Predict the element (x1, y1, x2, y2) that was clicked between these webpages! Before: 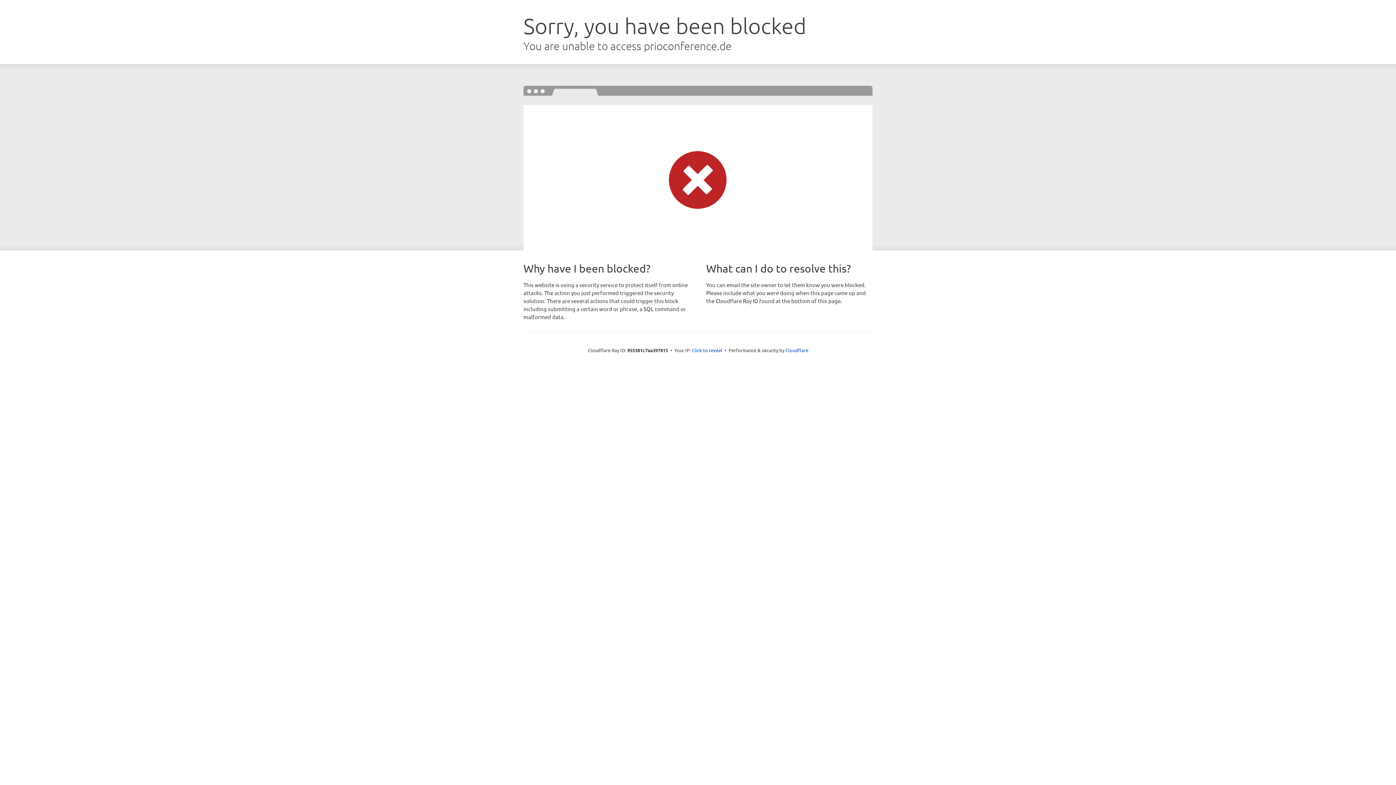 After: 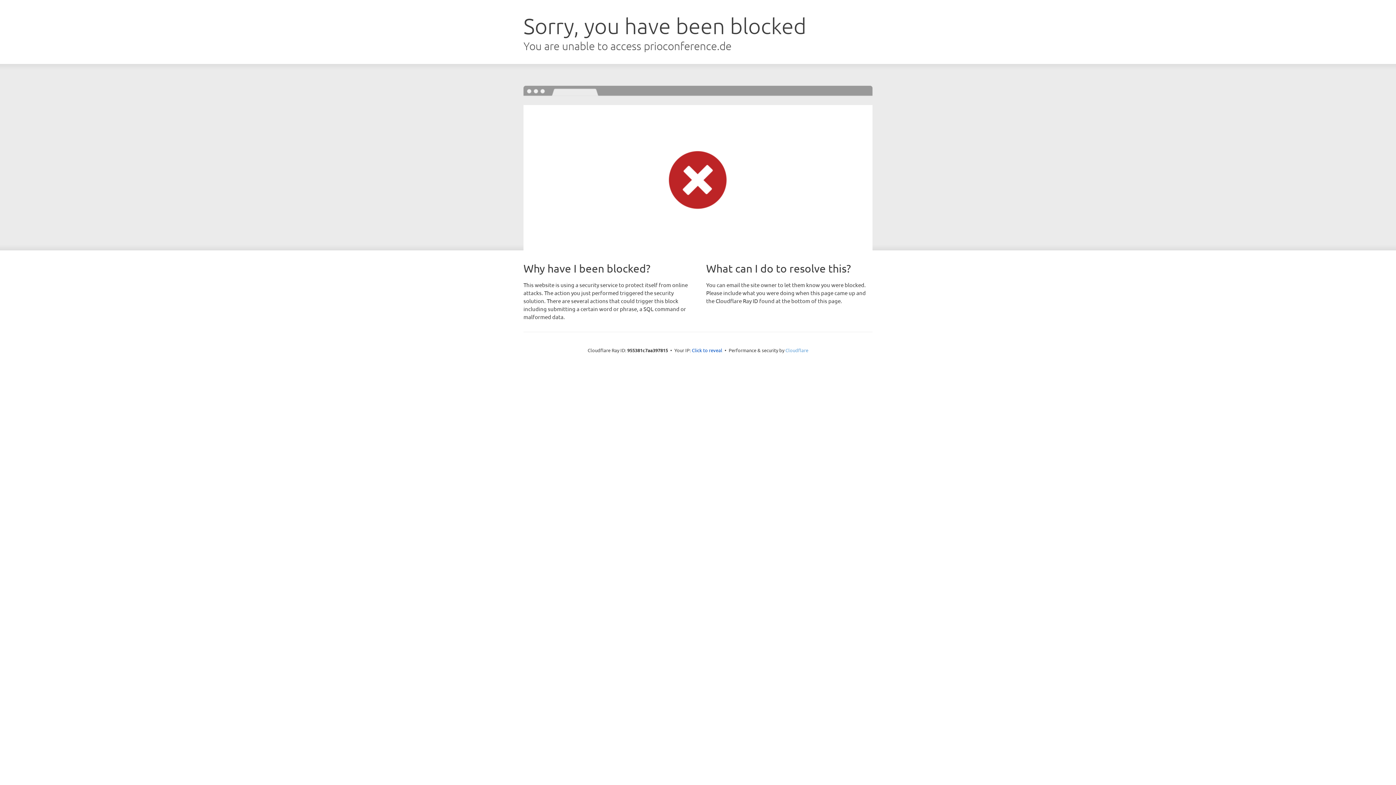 Action: bbox: (785, 347, 808, 353) label: Cloudflare